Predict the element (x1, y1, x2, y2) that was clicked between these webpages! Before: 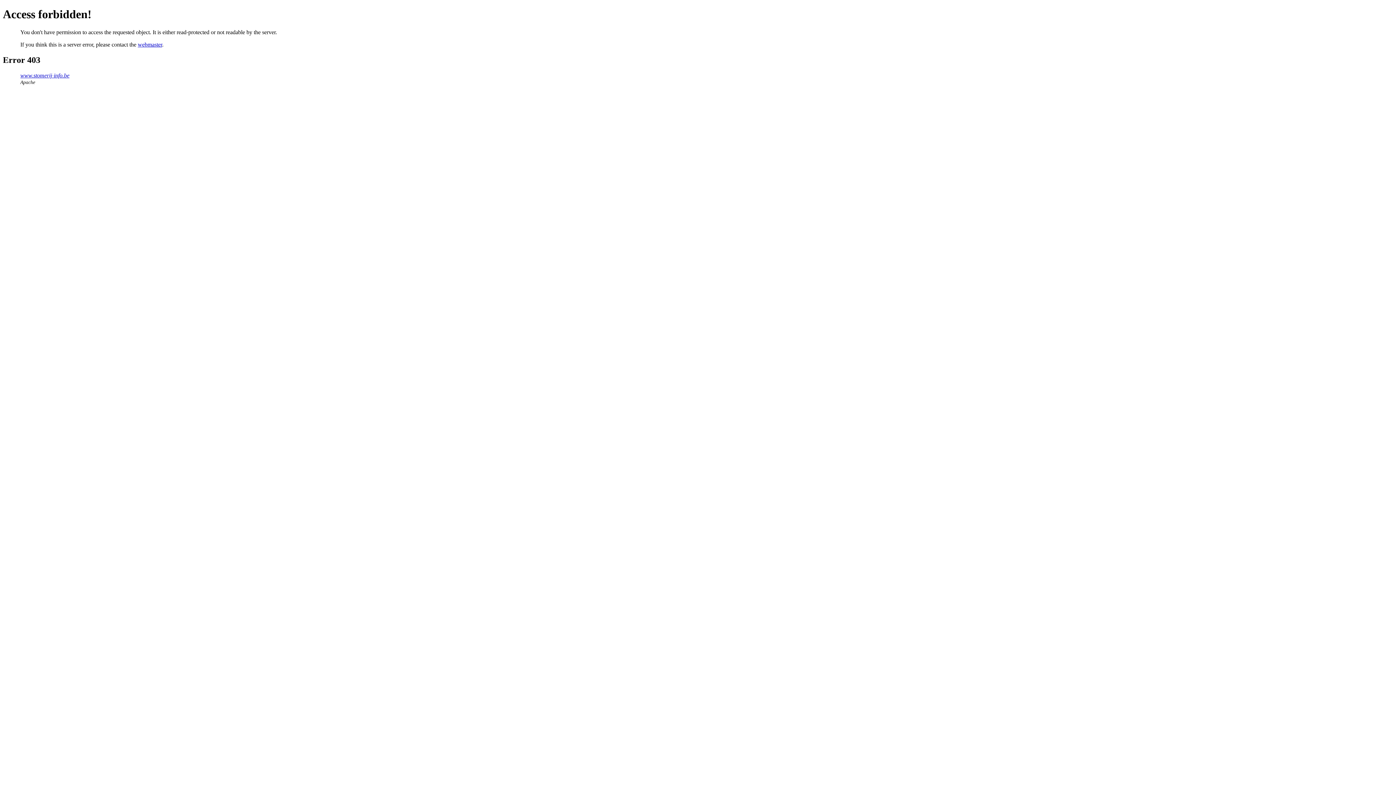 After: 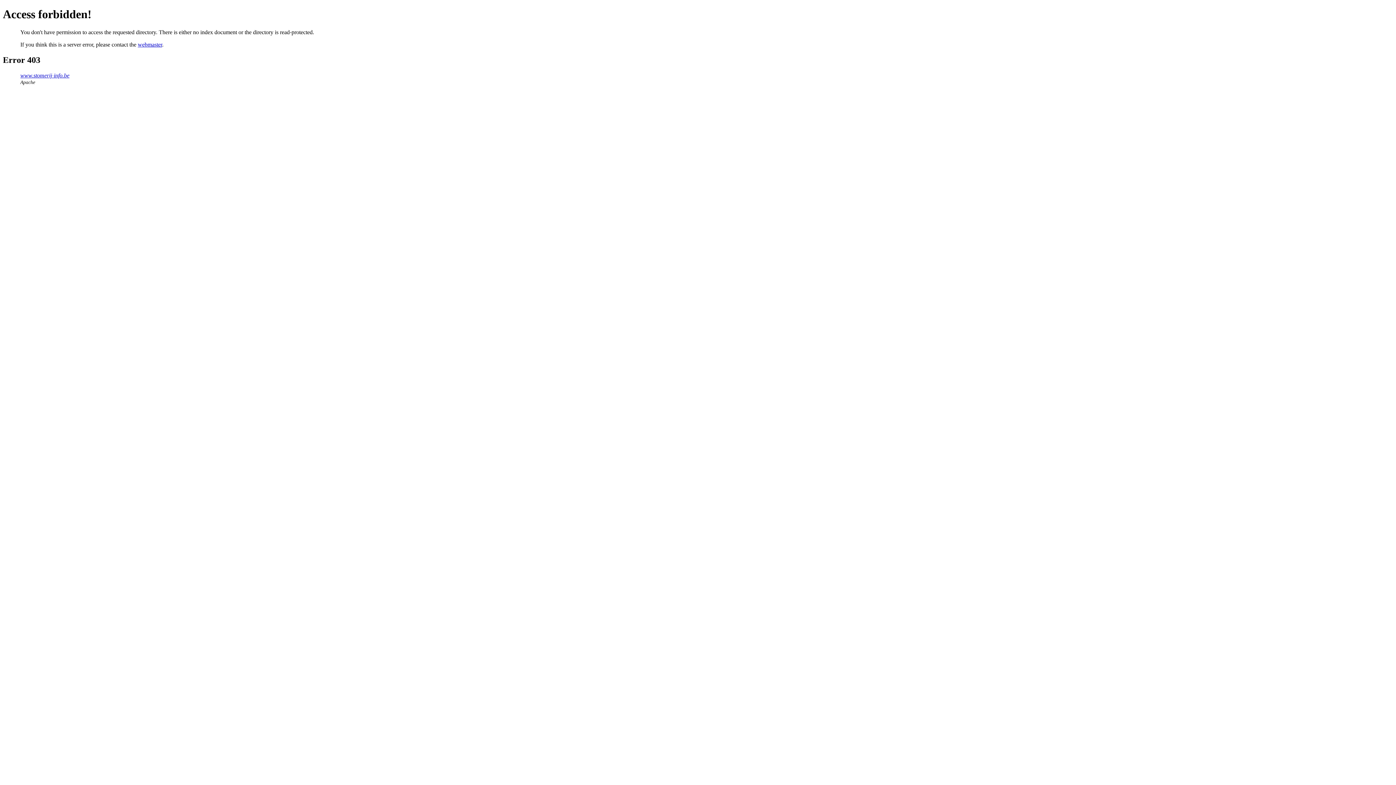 Action: label: www.stomerij-info.be bbox: (20, 72, 69, 78)